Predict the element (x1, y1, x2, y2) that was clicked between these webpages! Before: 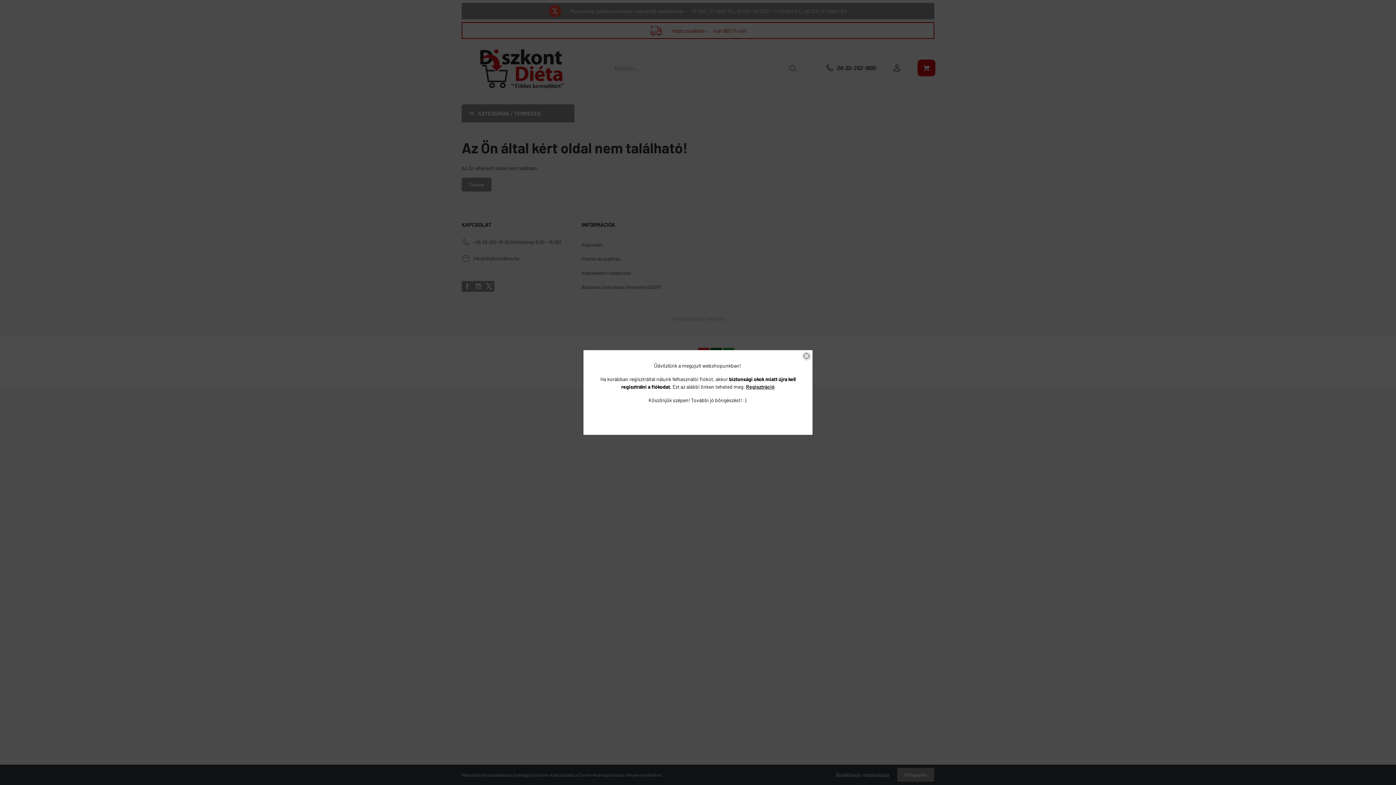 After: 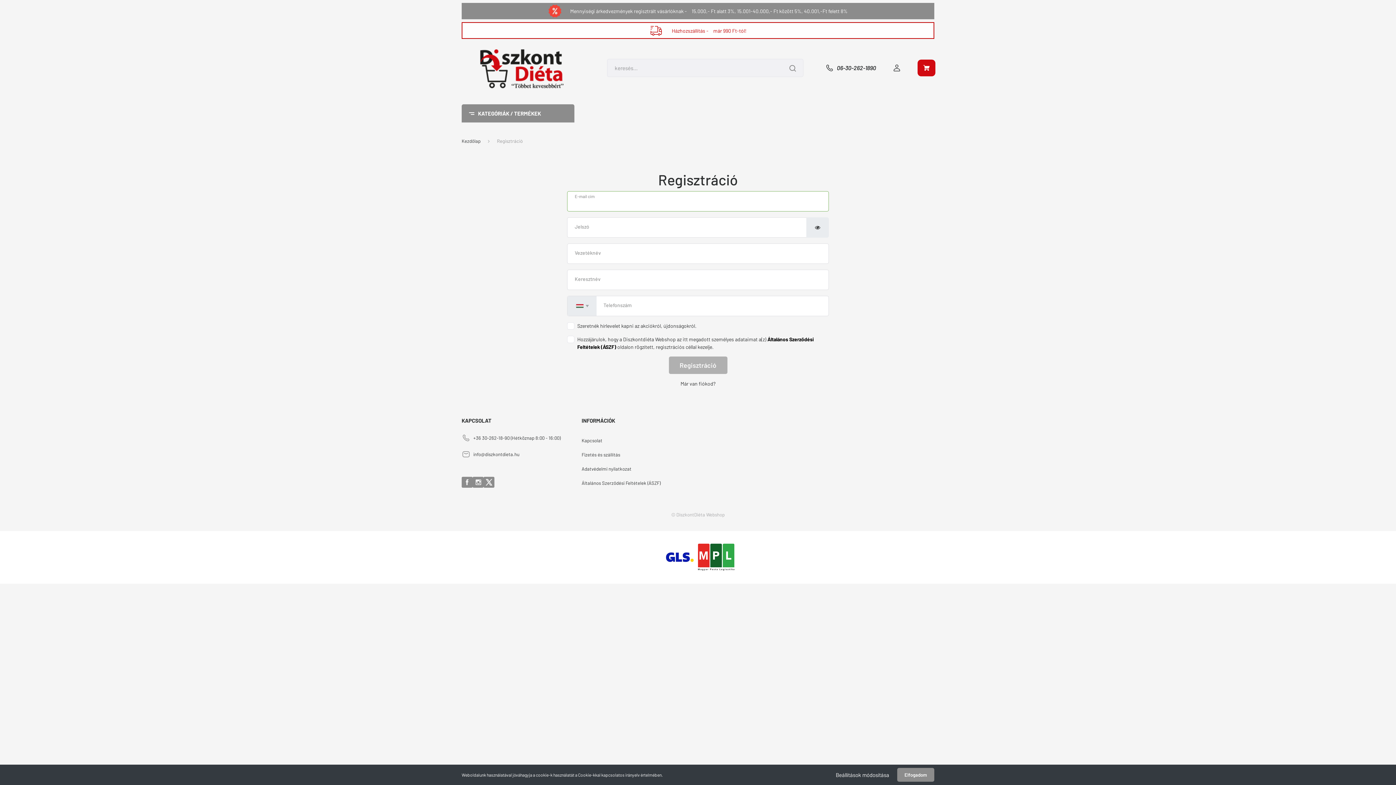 Action: label: Regisztráció bbox: (746, 383, 774, 390)